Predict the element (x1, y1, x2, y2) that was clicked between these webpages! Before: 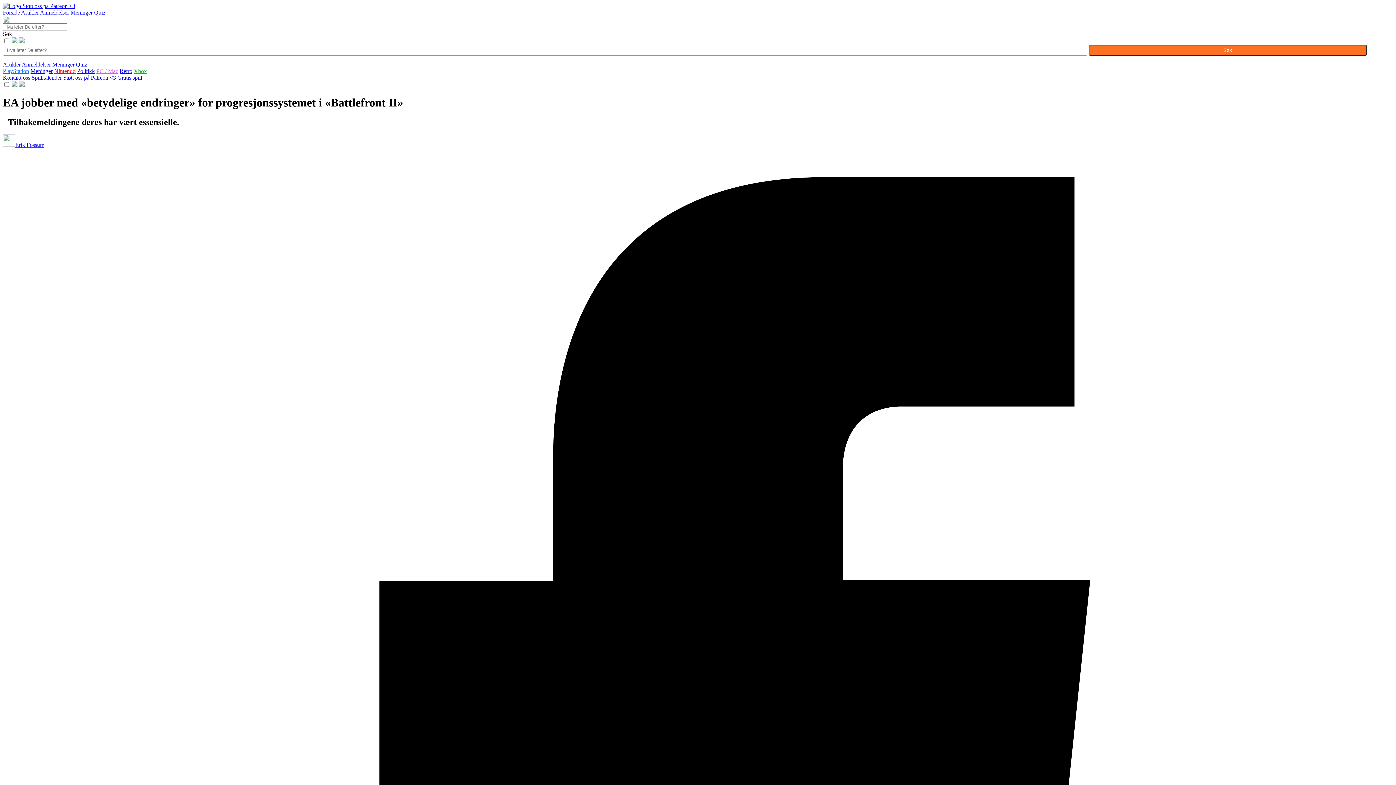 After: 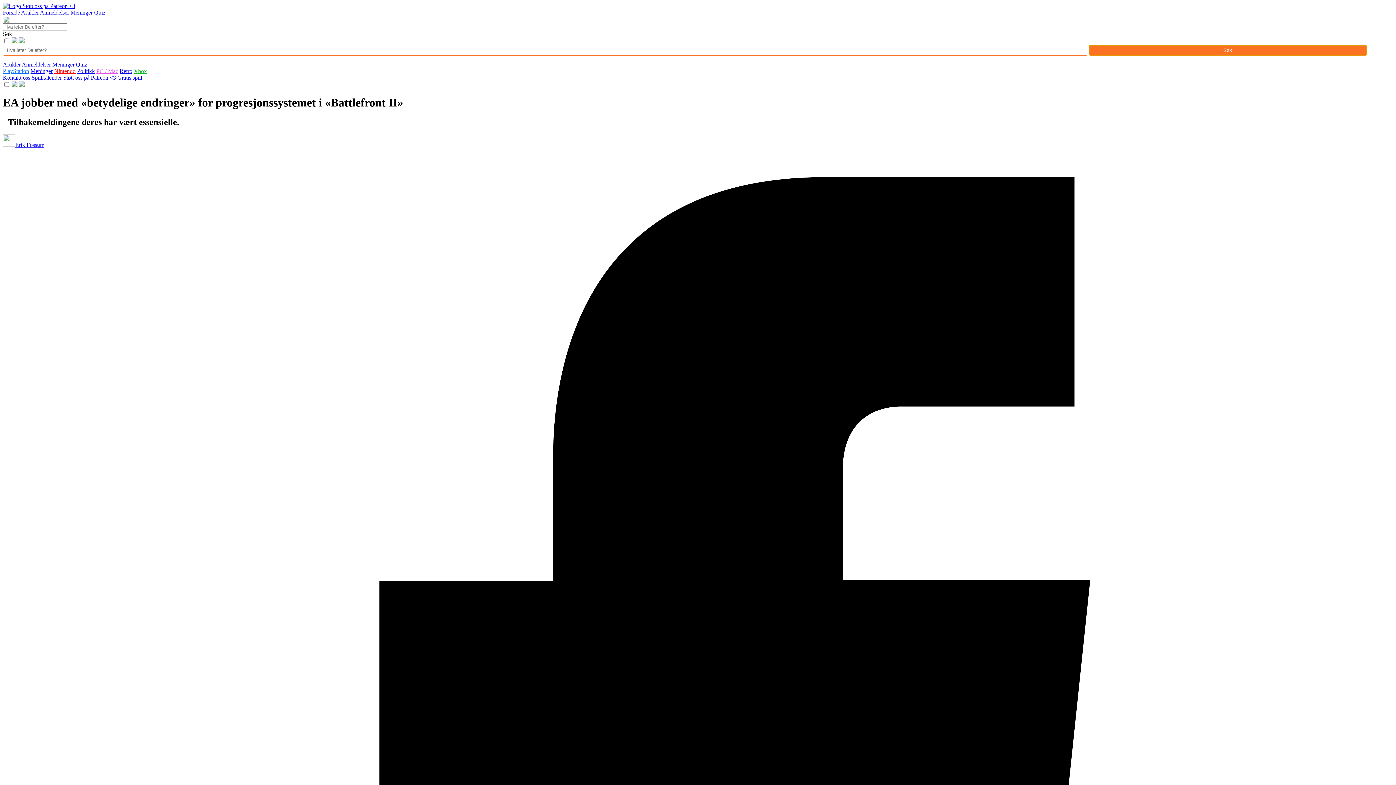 Action: bbox: (1088, 44, 1367, 55) label: Søk